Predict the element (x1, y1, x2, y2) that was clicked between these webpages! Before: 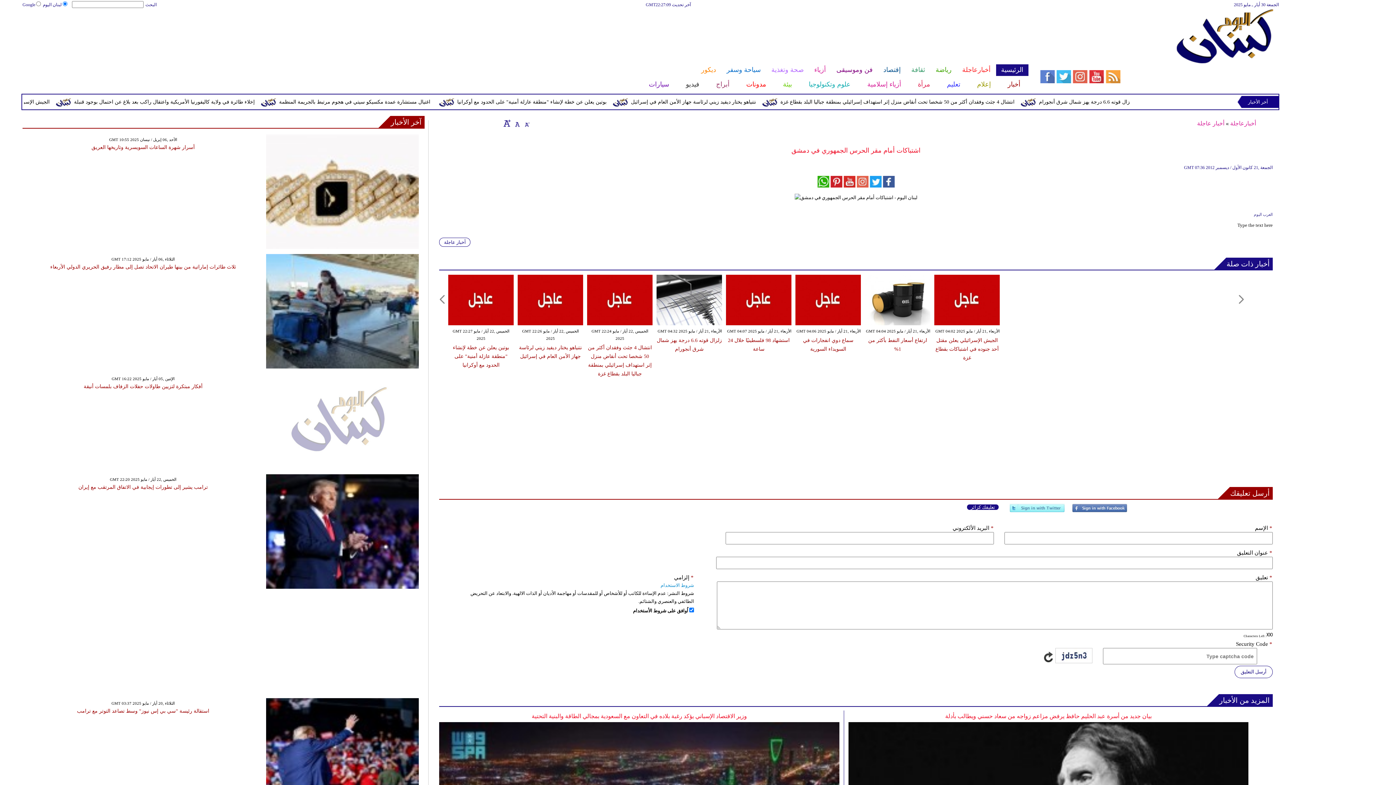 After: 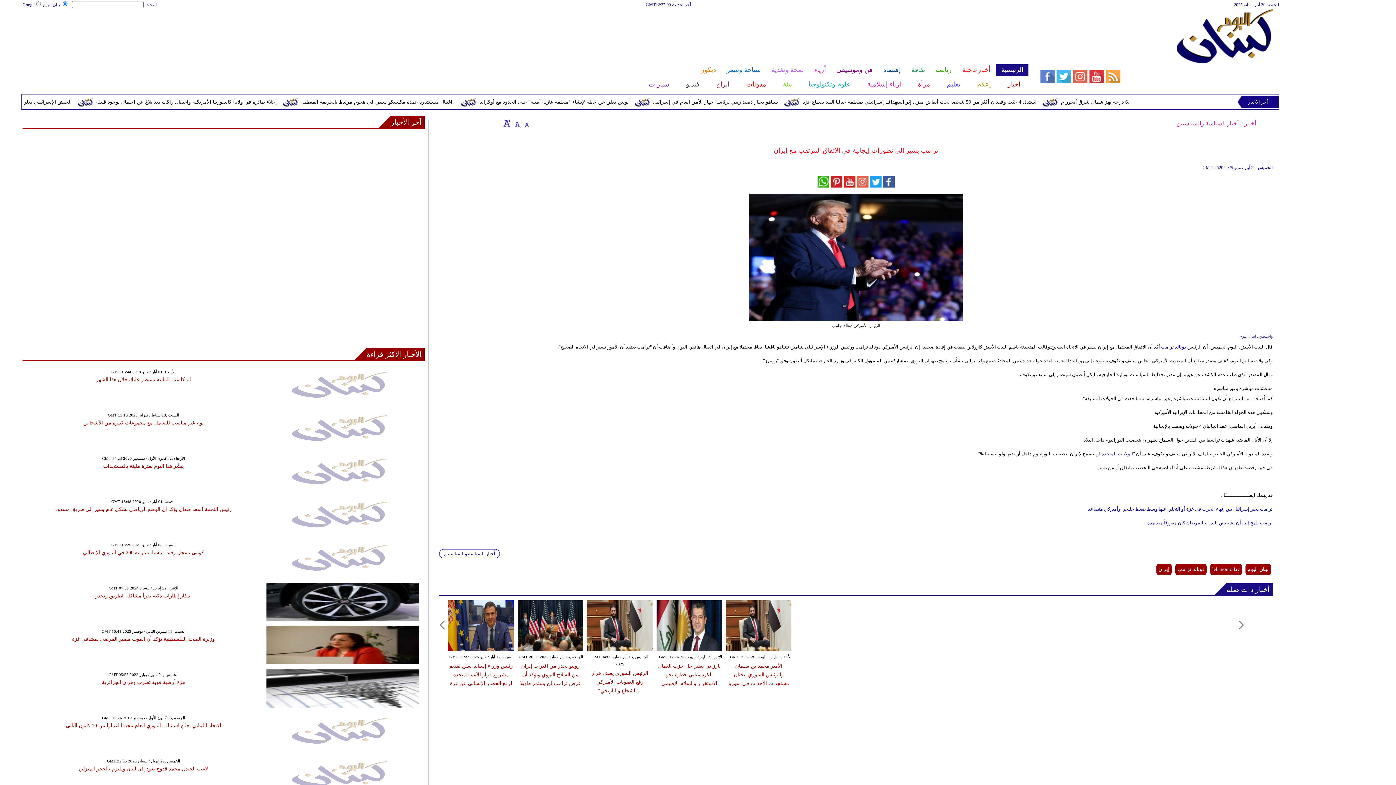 Action: label: ترامب يشير إلى تطورات إيجابية في الاتفاق المرتقب مع إيران bbox: (78, 484, 207, 490)